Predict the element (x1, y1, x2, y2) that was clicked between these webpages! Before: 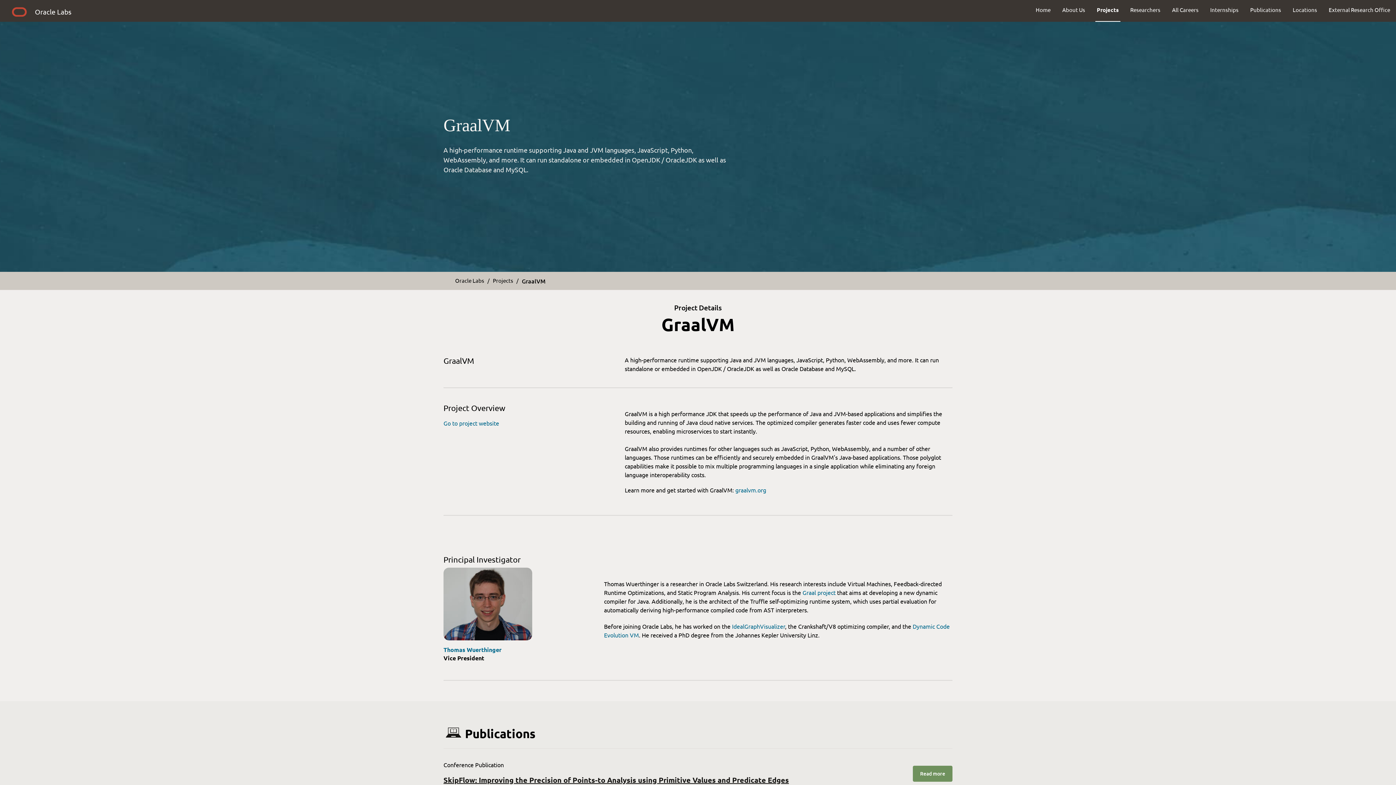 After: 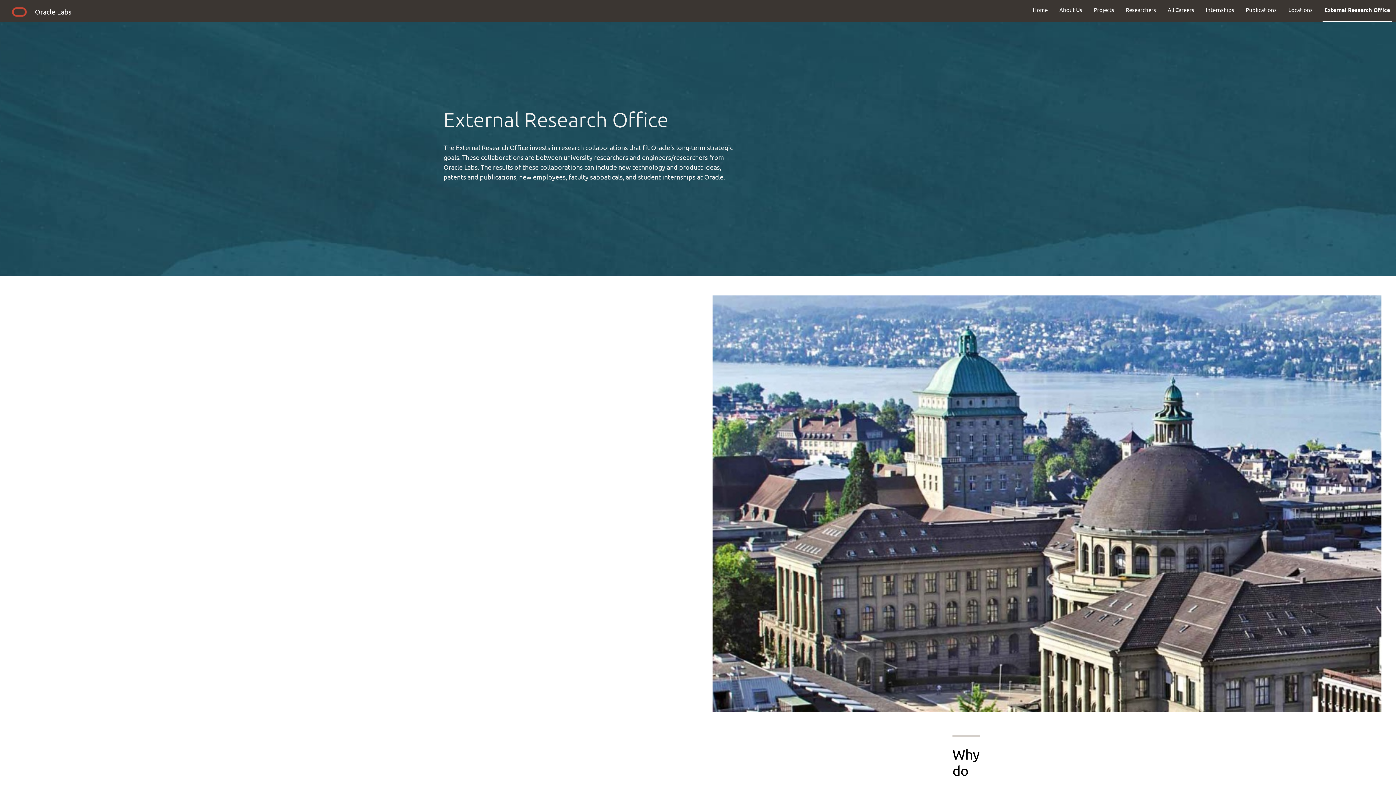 Action: bbox: (1323, 0, 1396, 19) label: External Research Office